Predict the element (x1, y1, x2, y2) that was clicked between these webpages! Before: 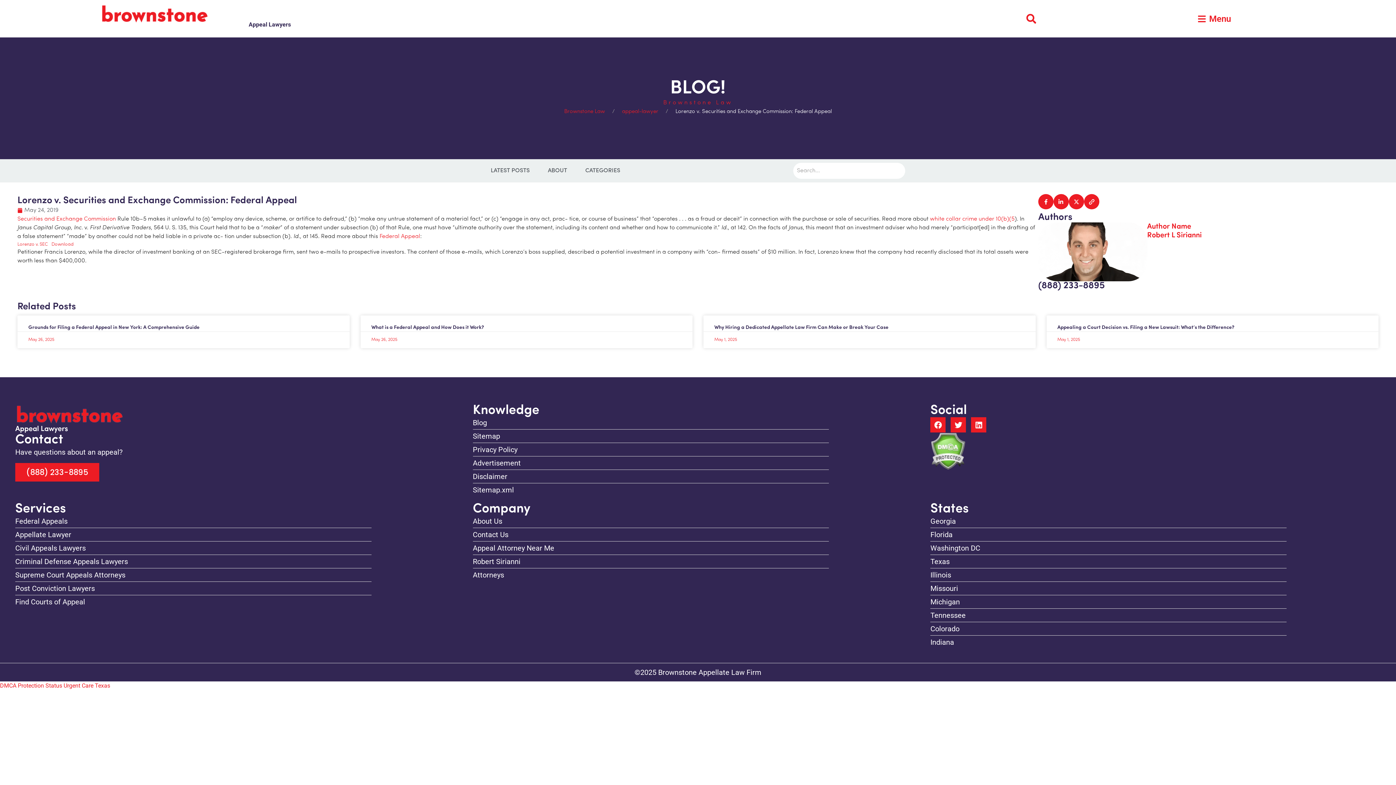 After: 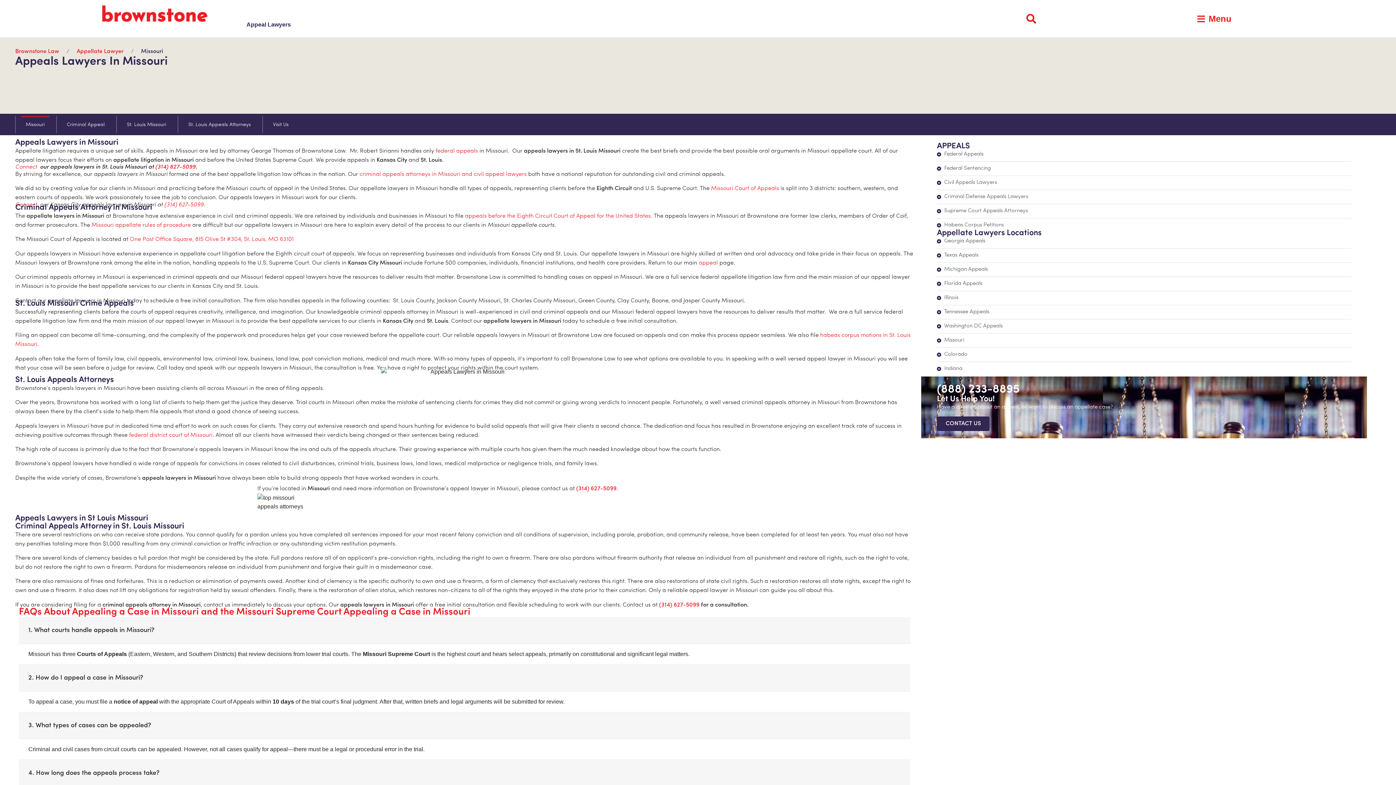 Action: label: Missouri bbox: (930, 583, 1326, 594)